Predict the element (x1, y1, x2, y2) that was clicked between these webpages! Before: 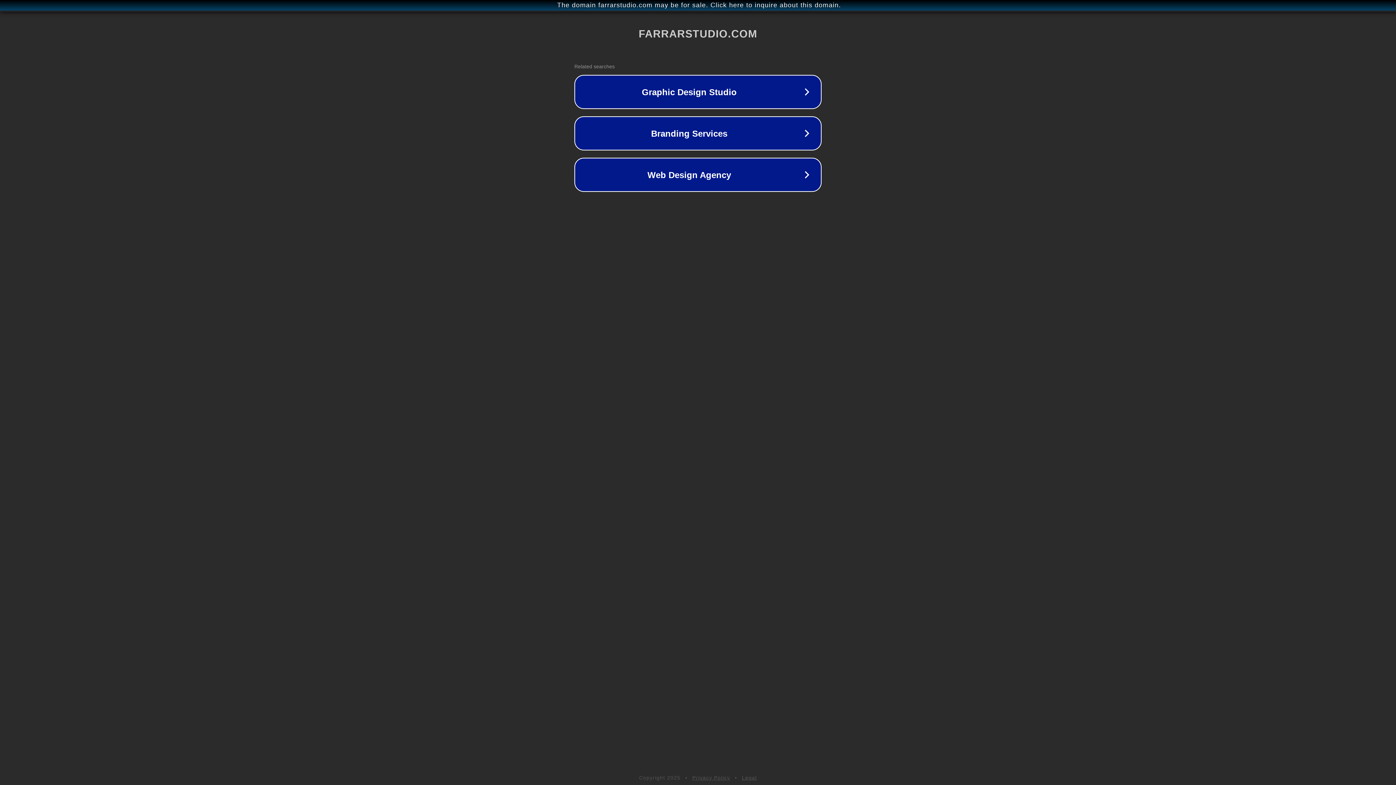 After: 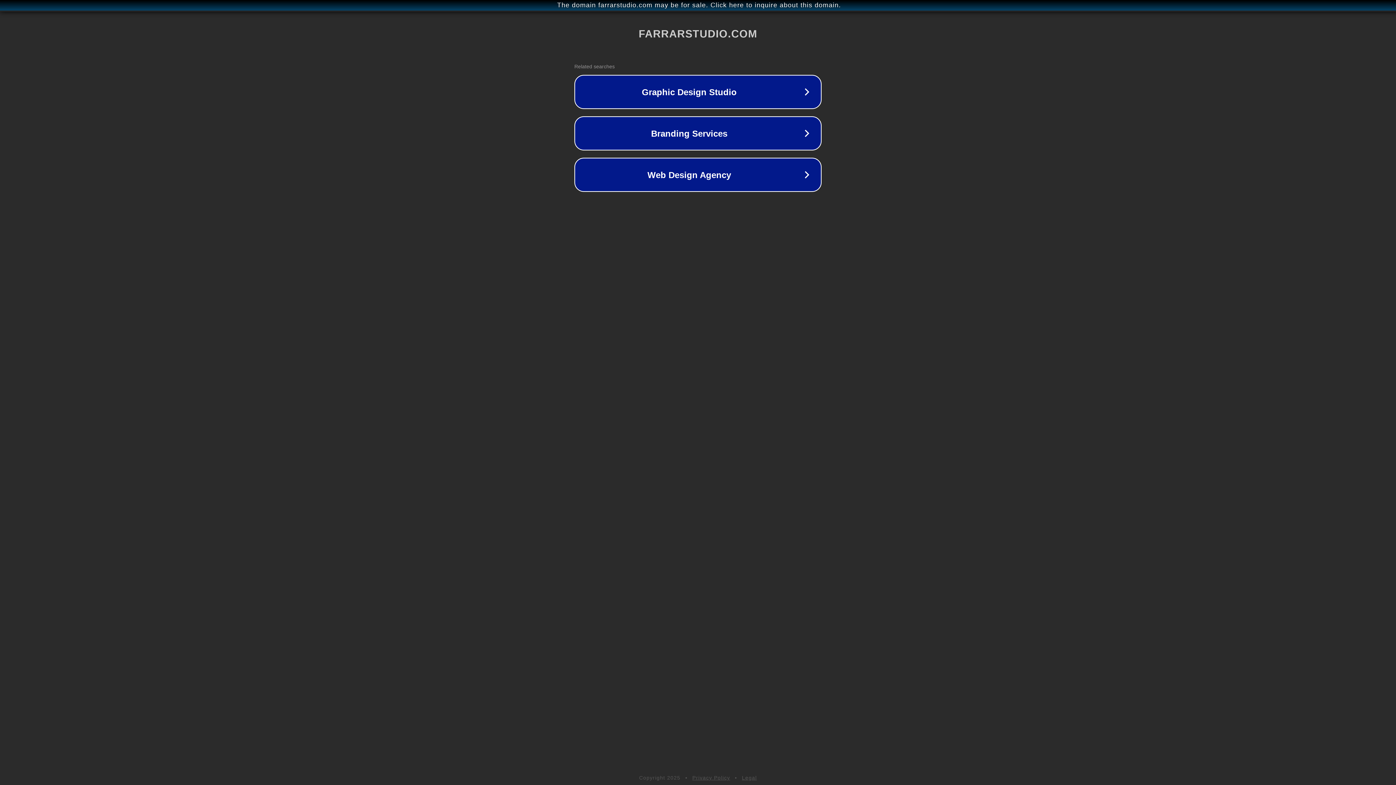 Action: bbox: (692, 775, 730, 781) label: Privacy Policy